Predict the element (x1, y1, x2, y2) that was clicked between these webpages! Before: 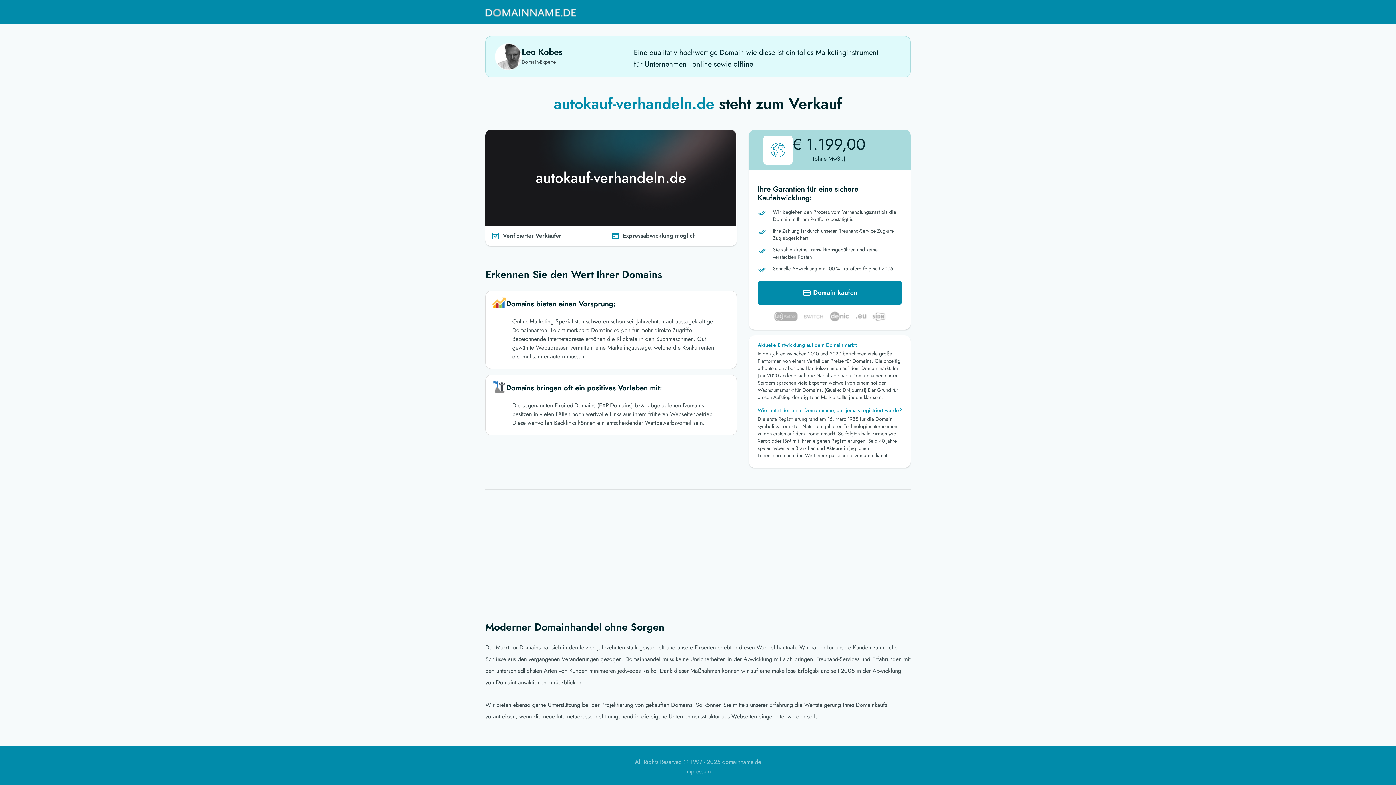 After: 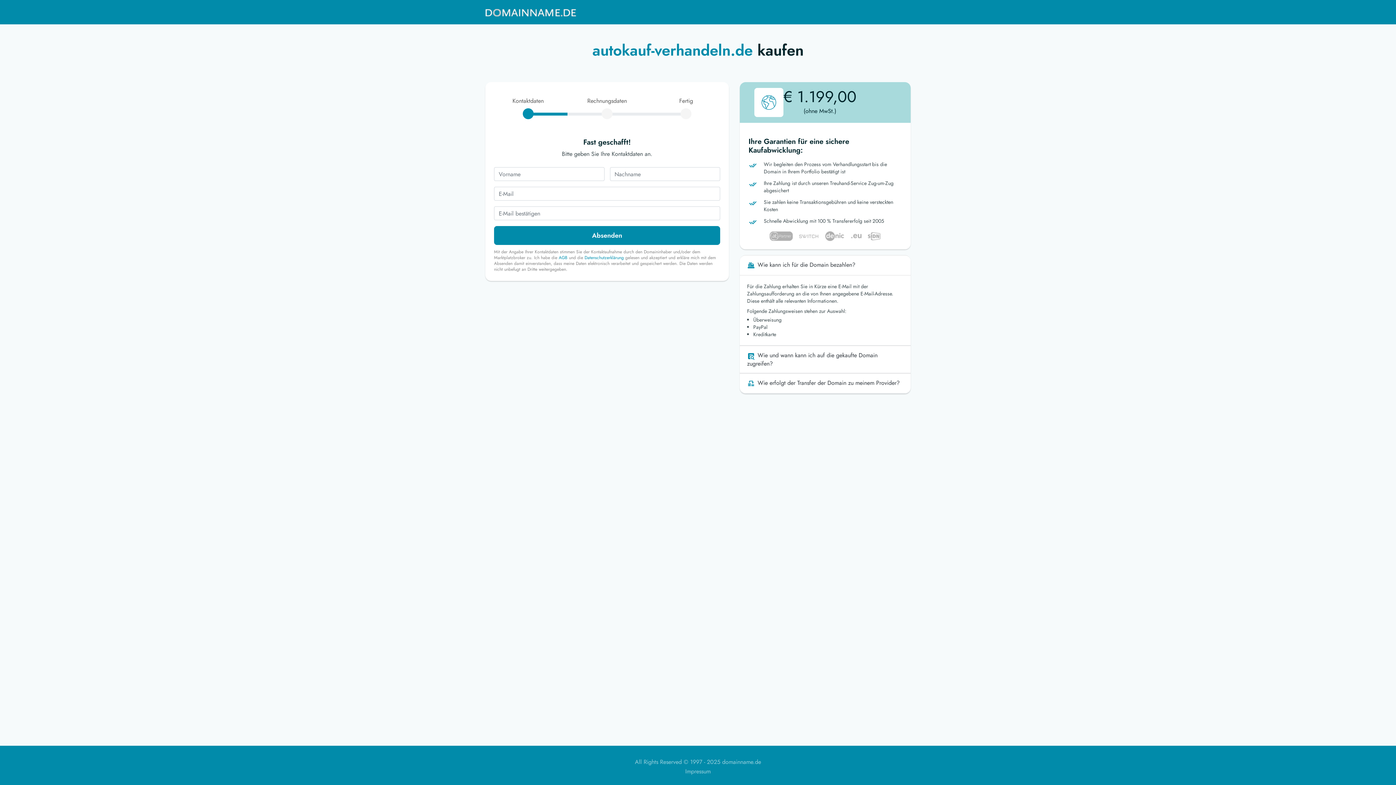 Action: label:  Domain kaufen bbox: (757, 281, 902, 305)